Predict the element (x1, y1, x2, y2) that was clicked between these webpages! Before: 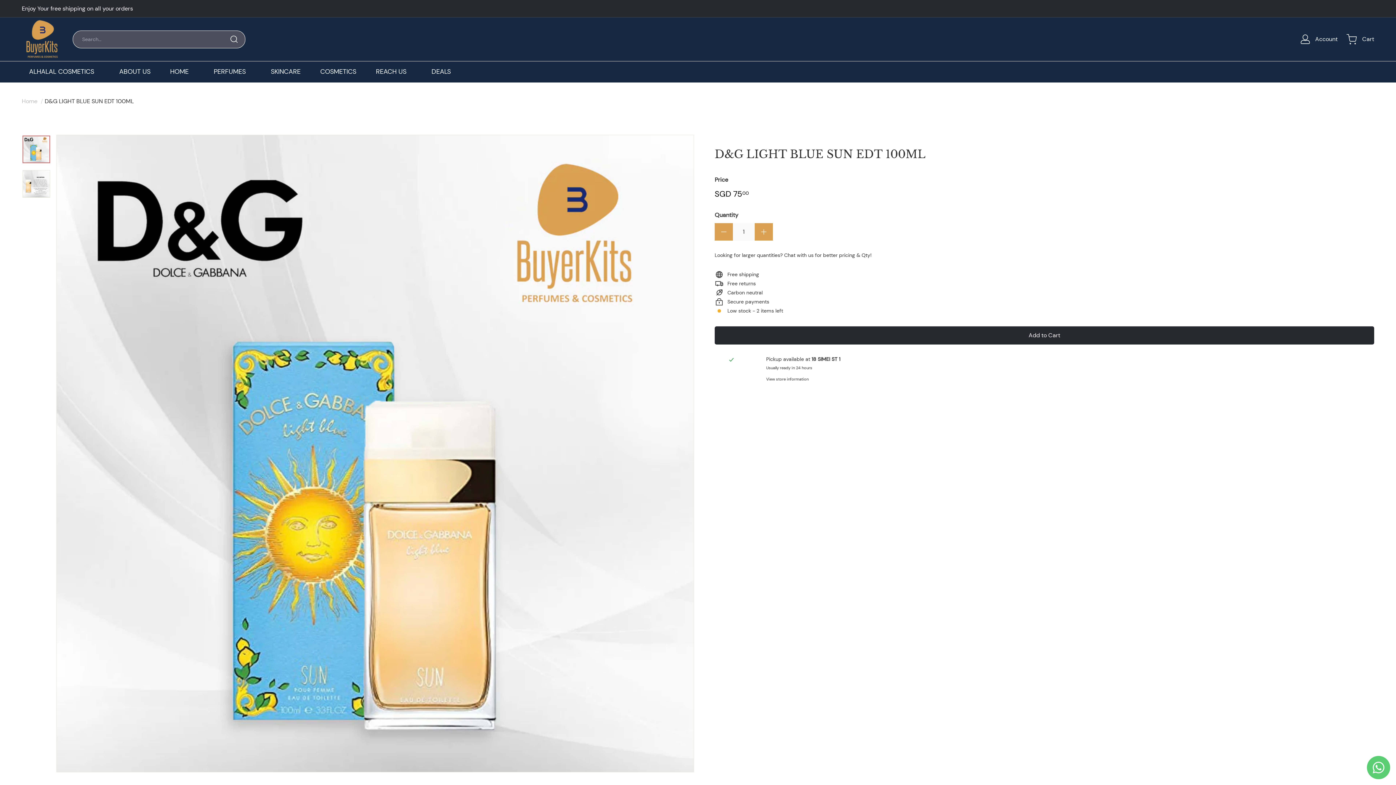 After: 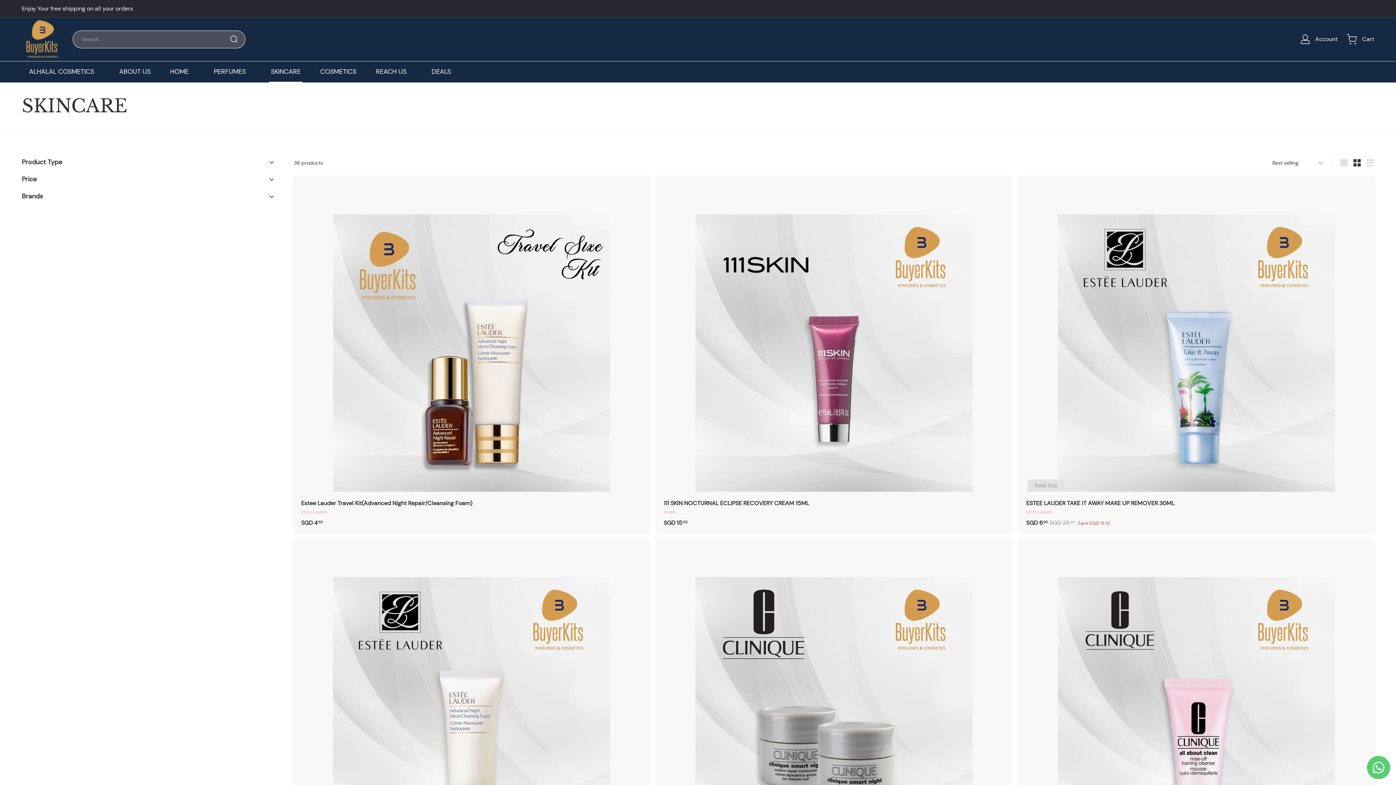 Action: label: SKINCARE bbox: (269, 61, 302, 82)